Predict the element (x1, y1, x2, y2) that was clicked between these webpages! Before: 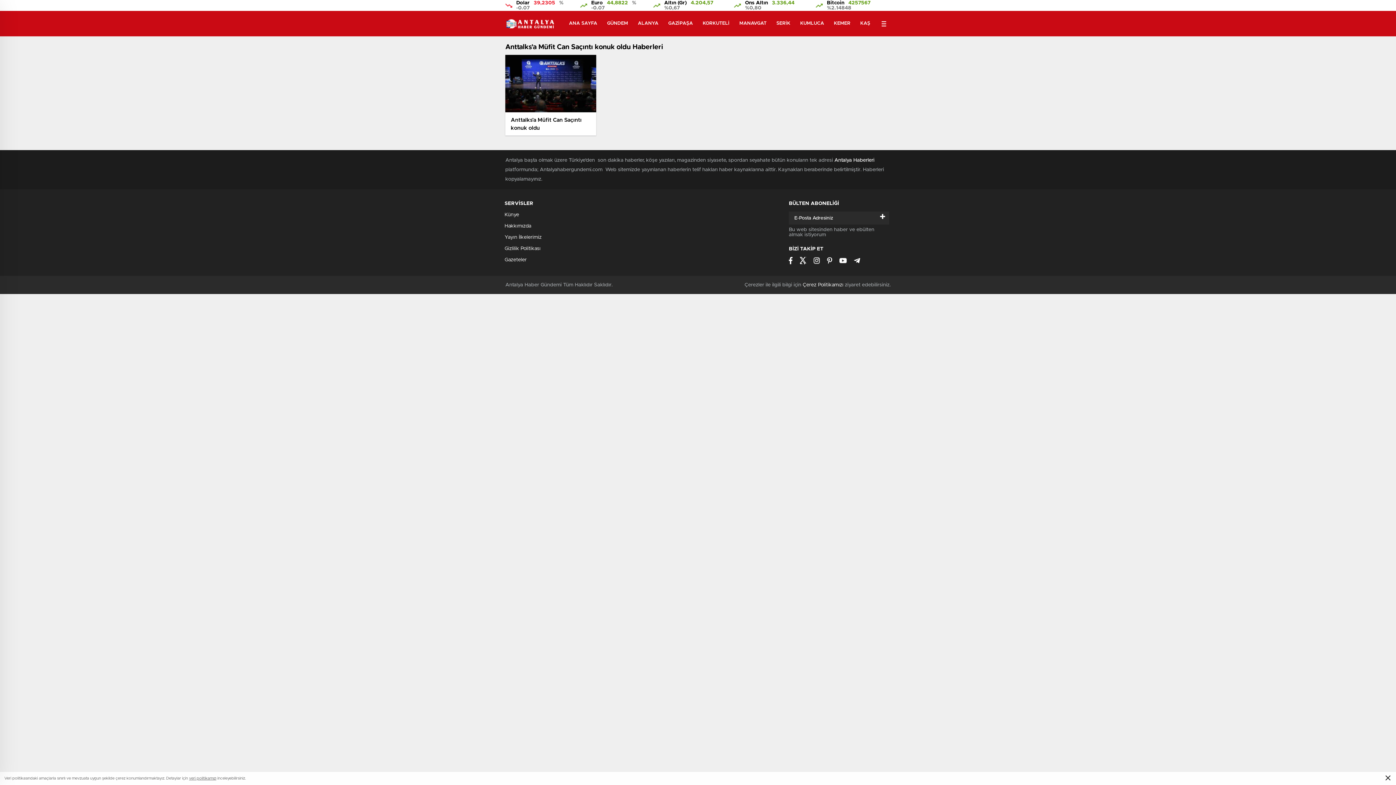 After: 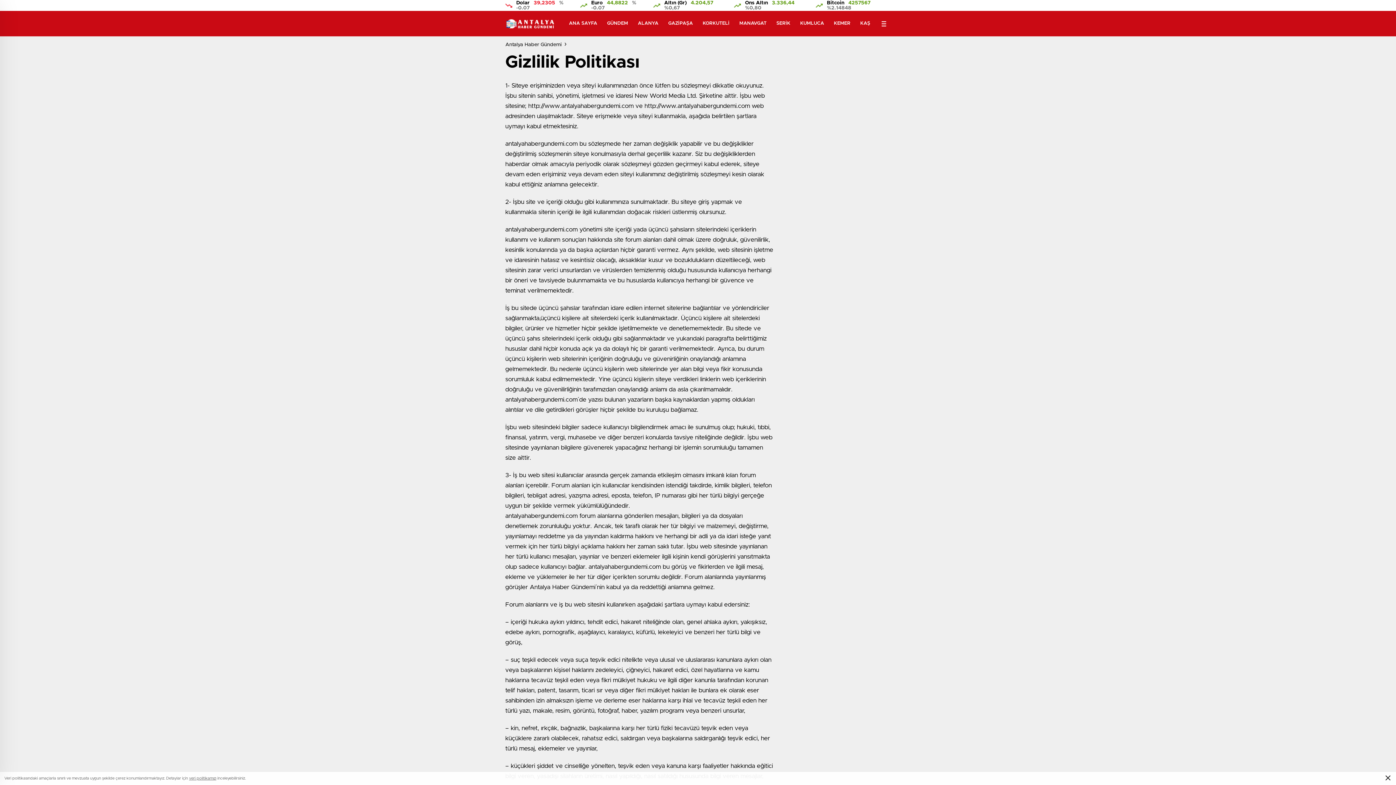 Action: bbox: (504, 246, 540, 251) label: Gizlilik Politikası